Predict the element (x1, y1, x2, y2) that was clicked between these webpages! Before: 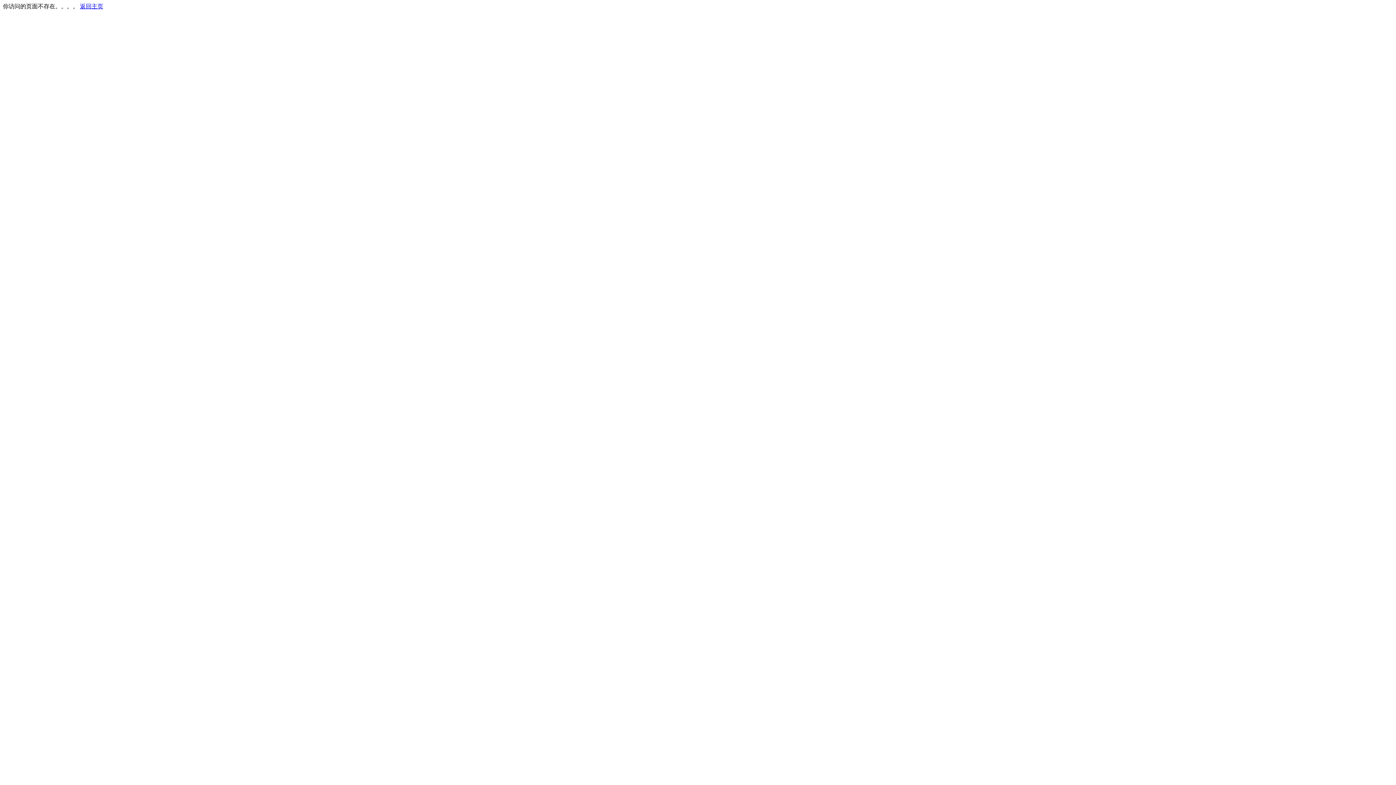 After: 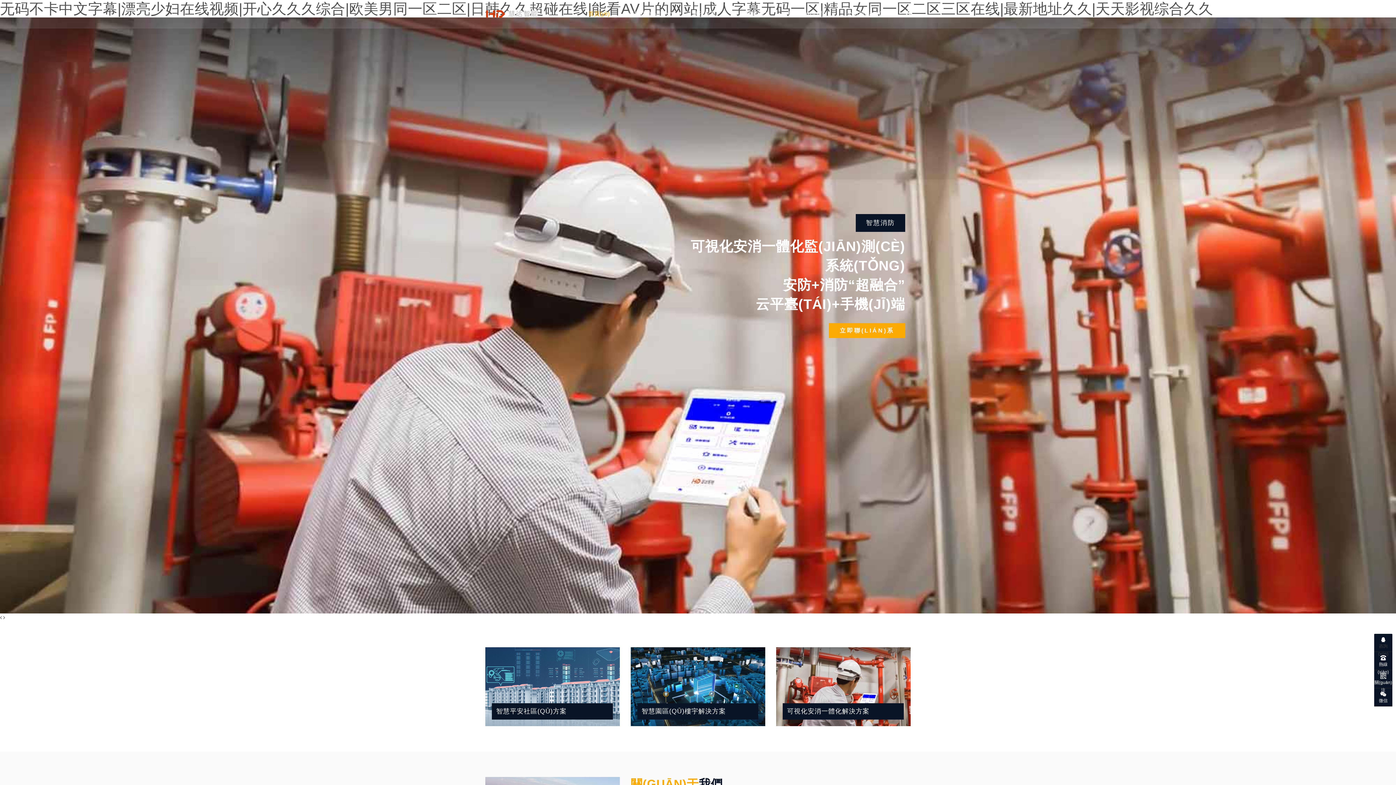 Action: label: 返回主页 bbox: (80, 3, 103, 9)